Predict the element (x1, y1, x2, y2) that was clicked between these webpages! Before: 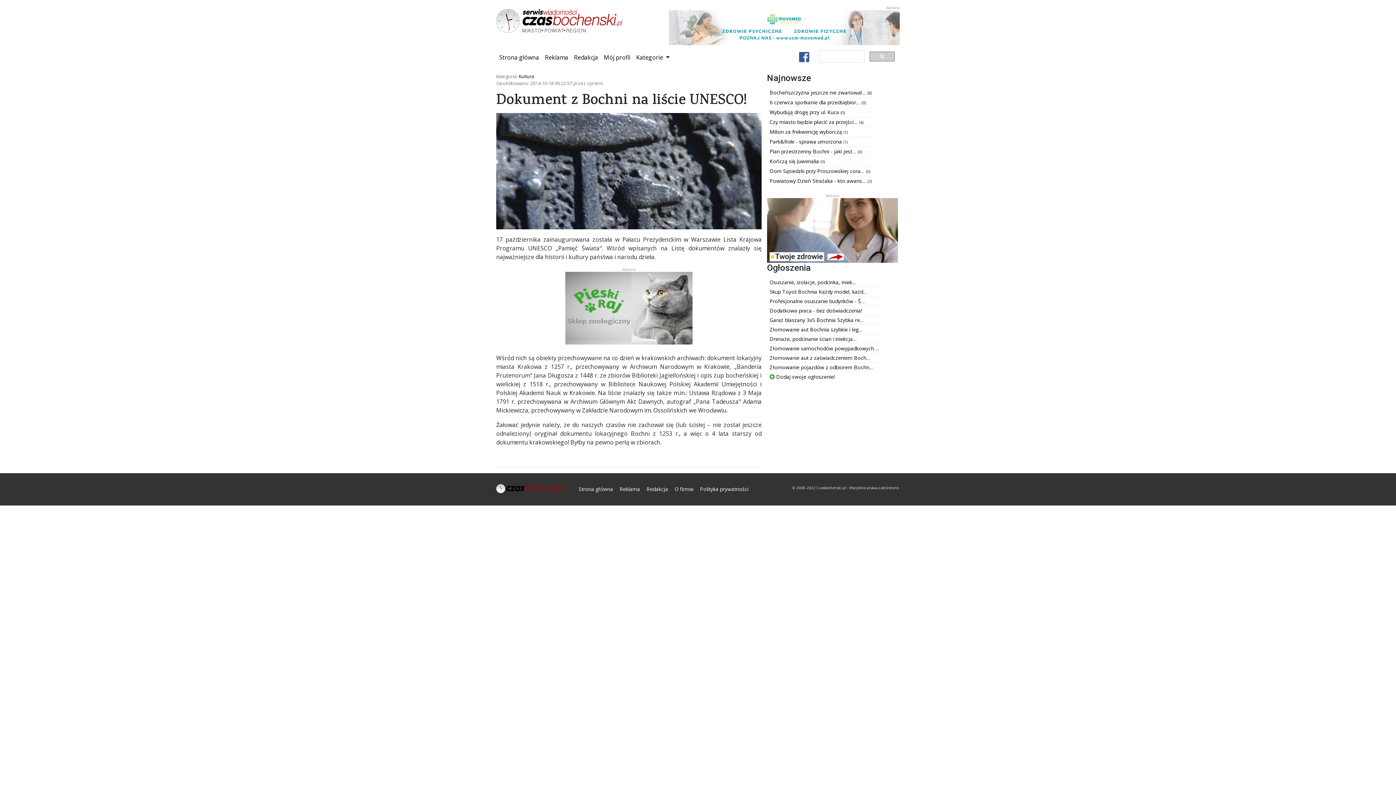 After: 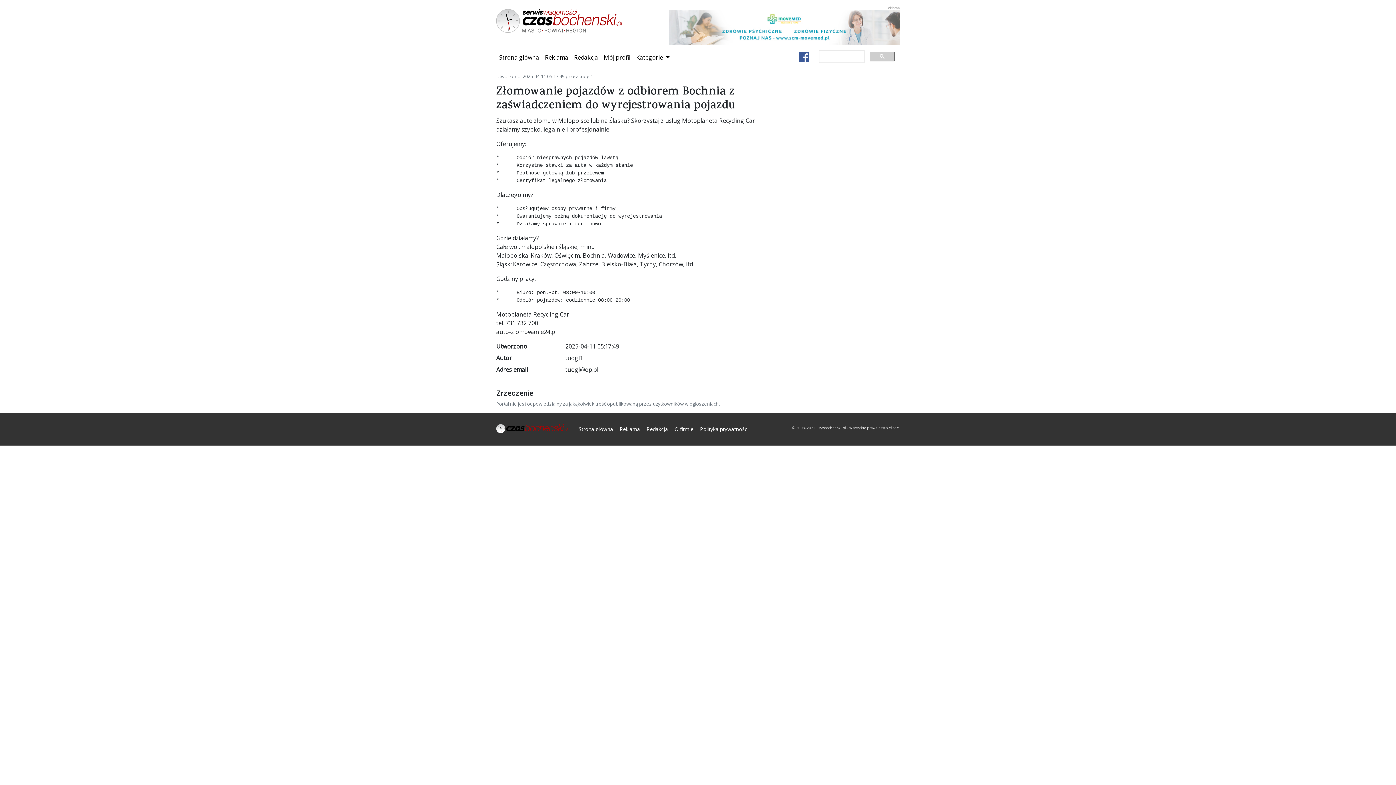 Action: label: Złomowanie pojazdów z odbiorem Bochn… bbox: (769, 364, 873, 370)